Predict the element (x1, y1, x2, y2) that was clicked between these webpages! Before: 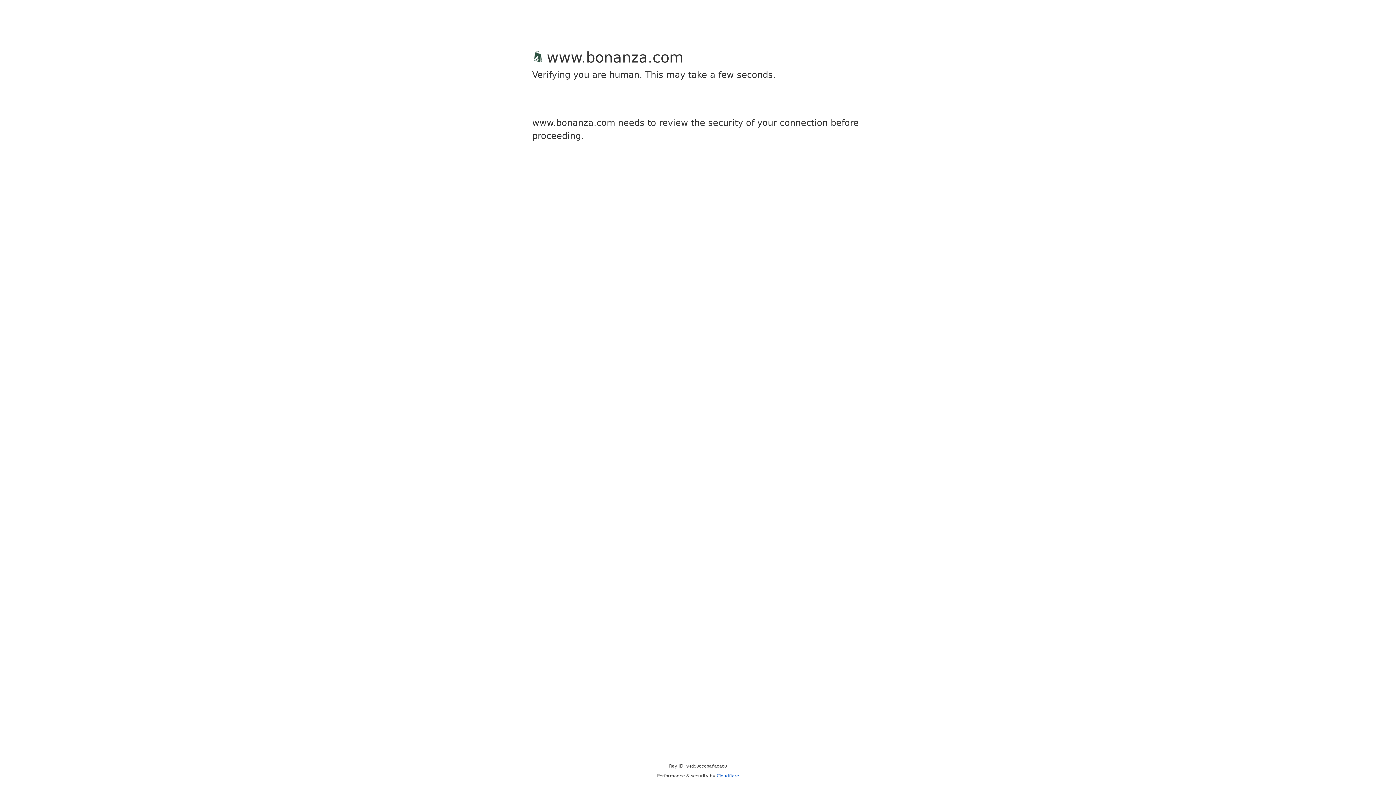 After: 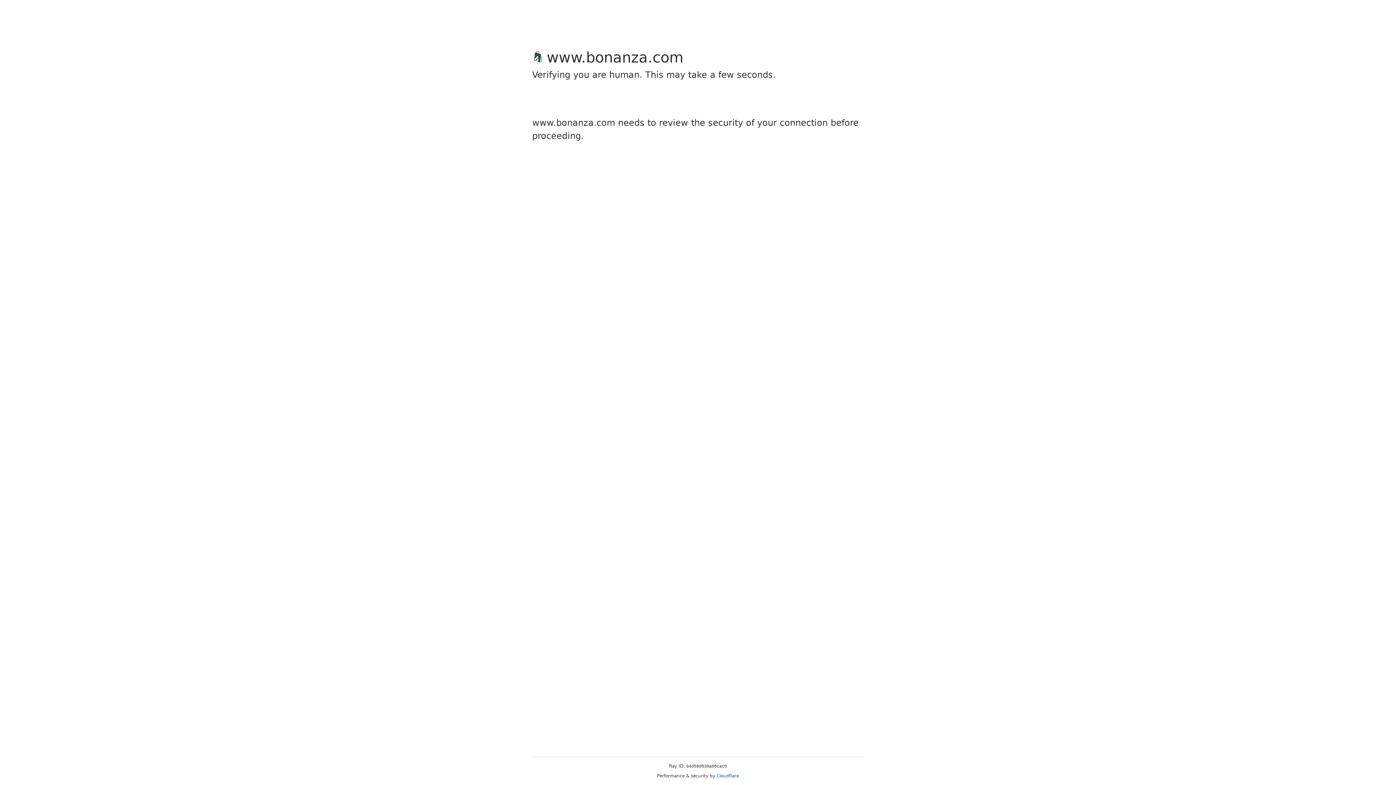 Action: bbox: (716, 773, 739, 778) label: Cloudflare